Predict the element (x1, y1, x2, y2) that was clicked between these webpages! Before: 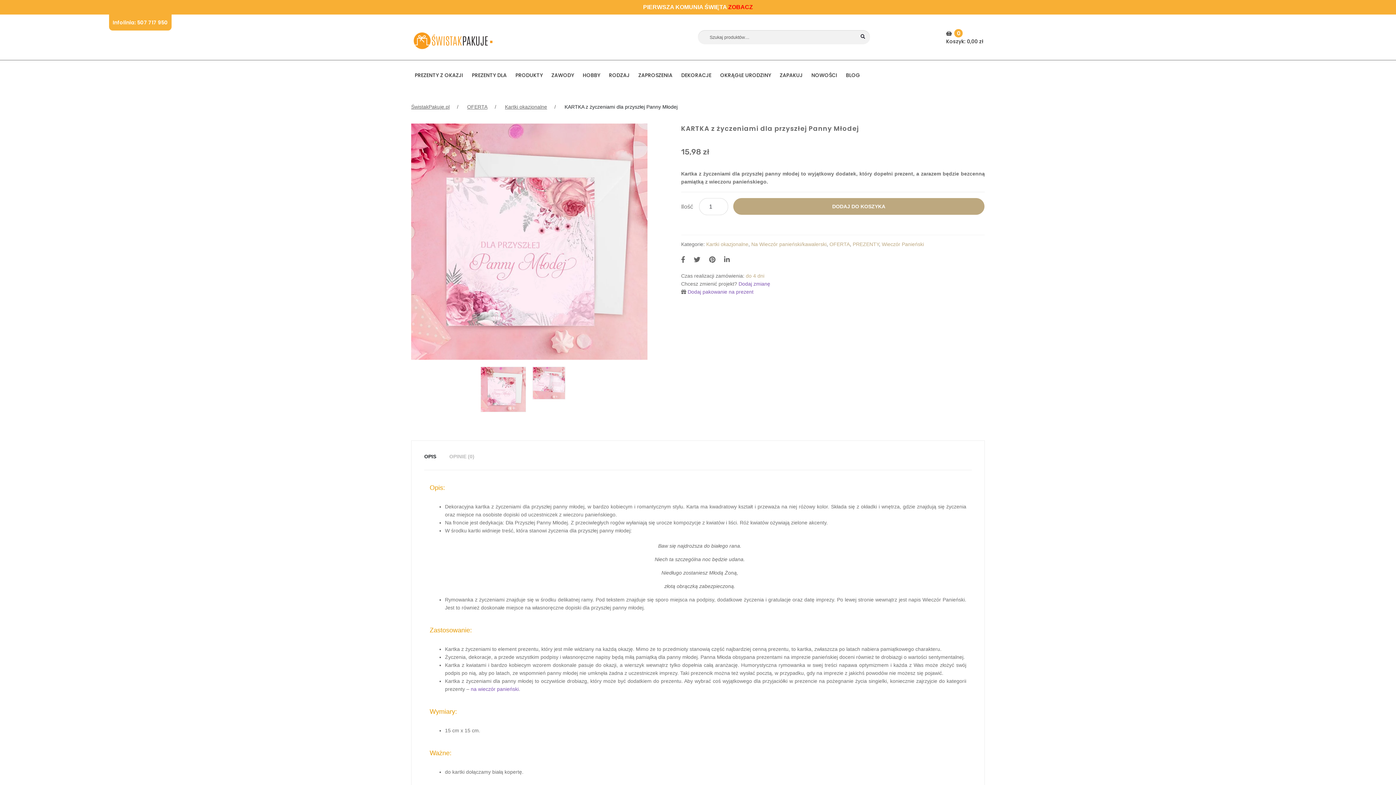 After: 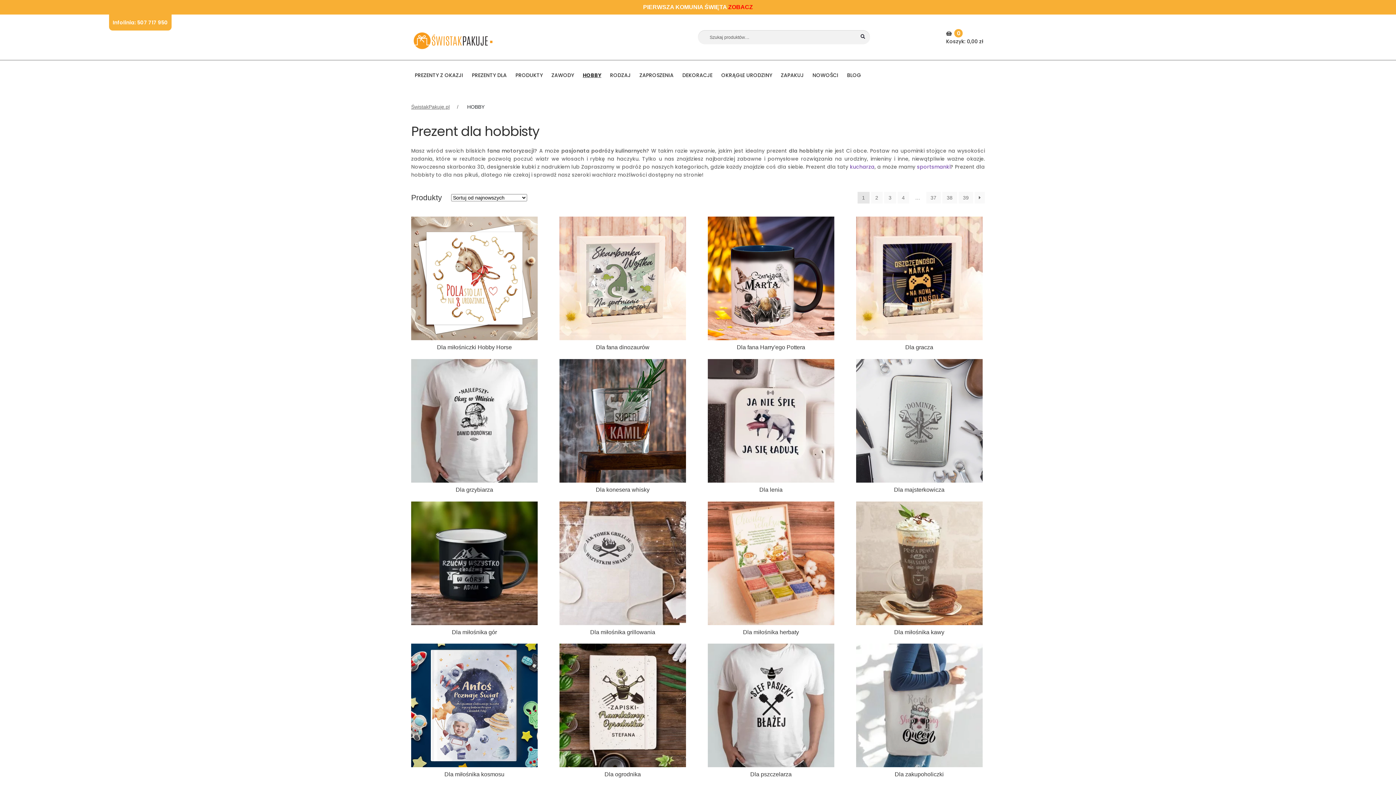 Action: bbox: (579, 67, 604, 82) label: HOBBY